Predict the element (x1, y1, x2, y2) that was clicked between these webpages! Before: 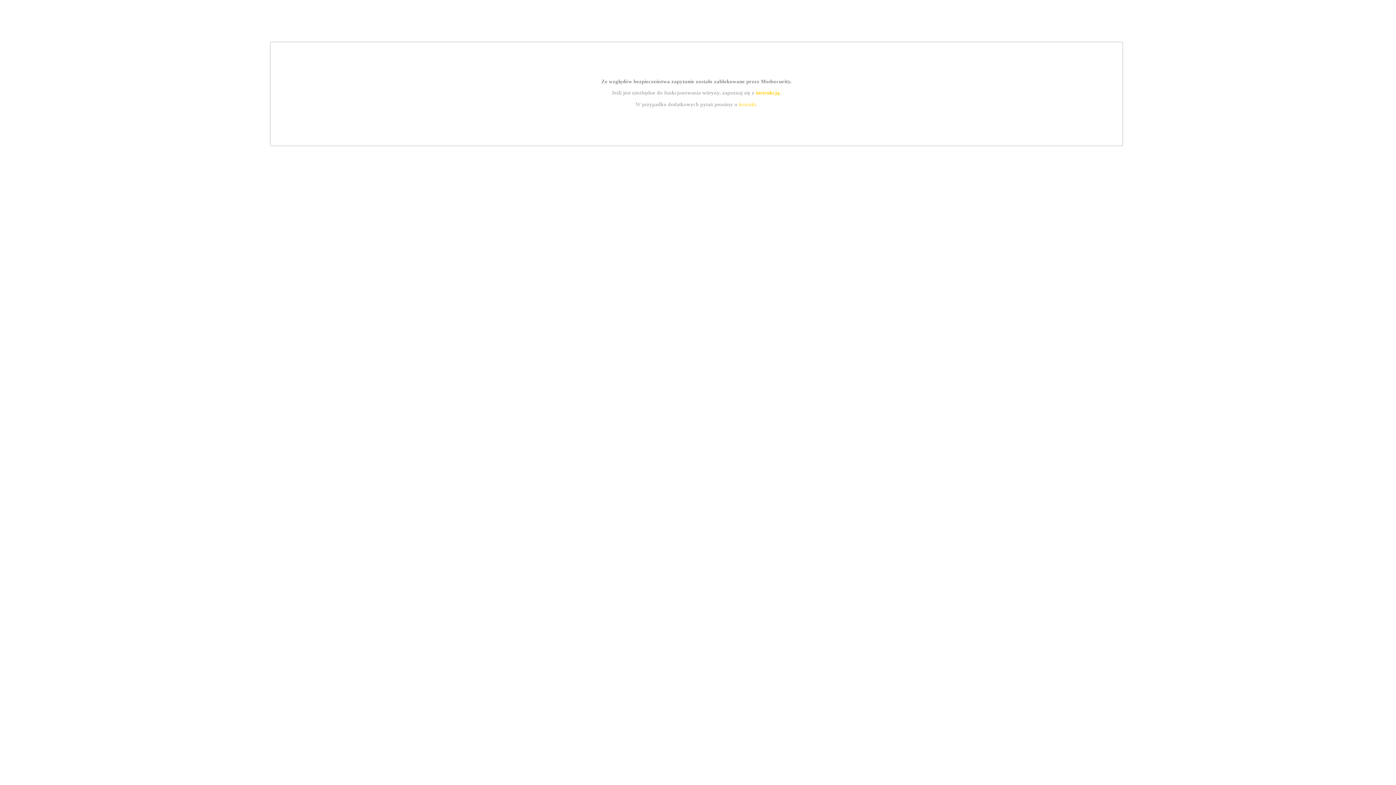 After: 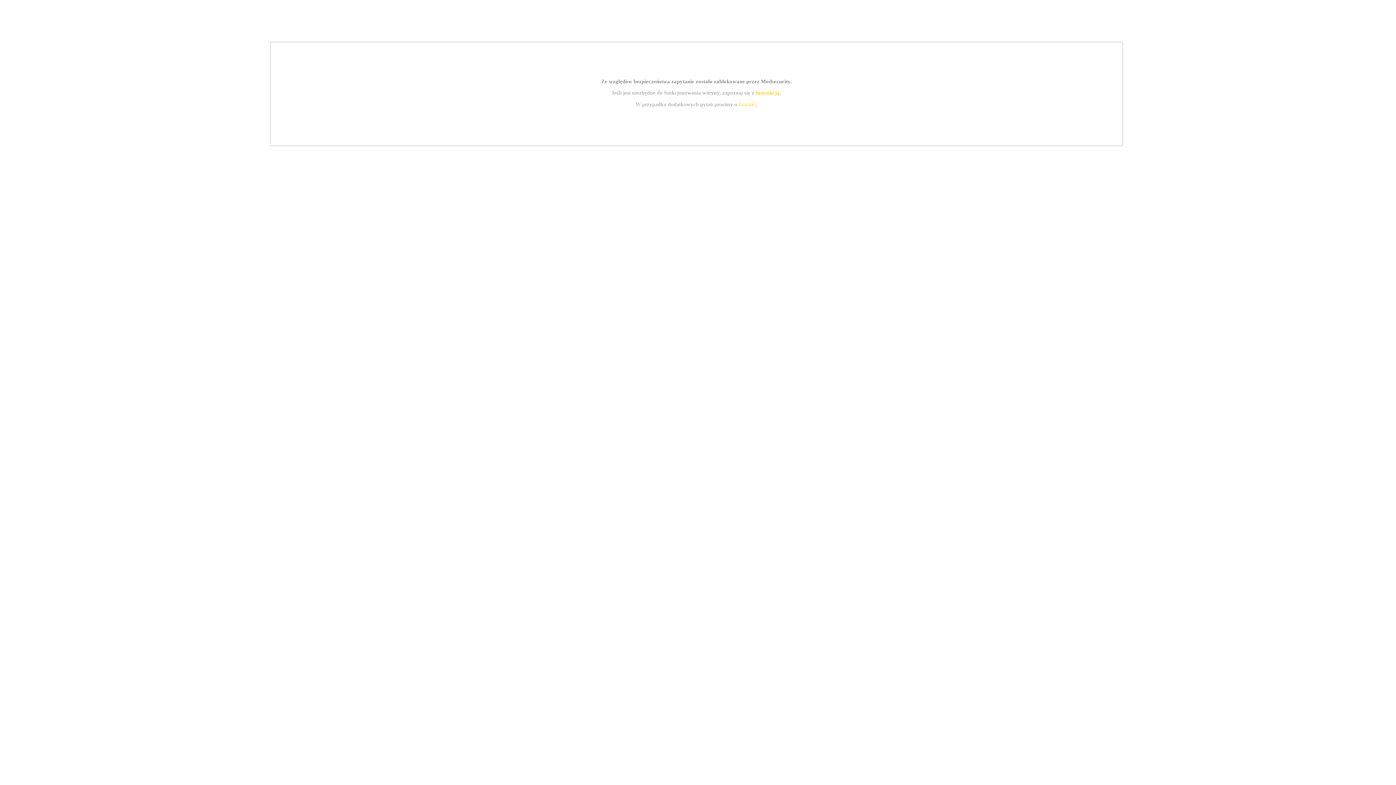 Action: bbox: (739, 101, 756, 107) label: kontakt